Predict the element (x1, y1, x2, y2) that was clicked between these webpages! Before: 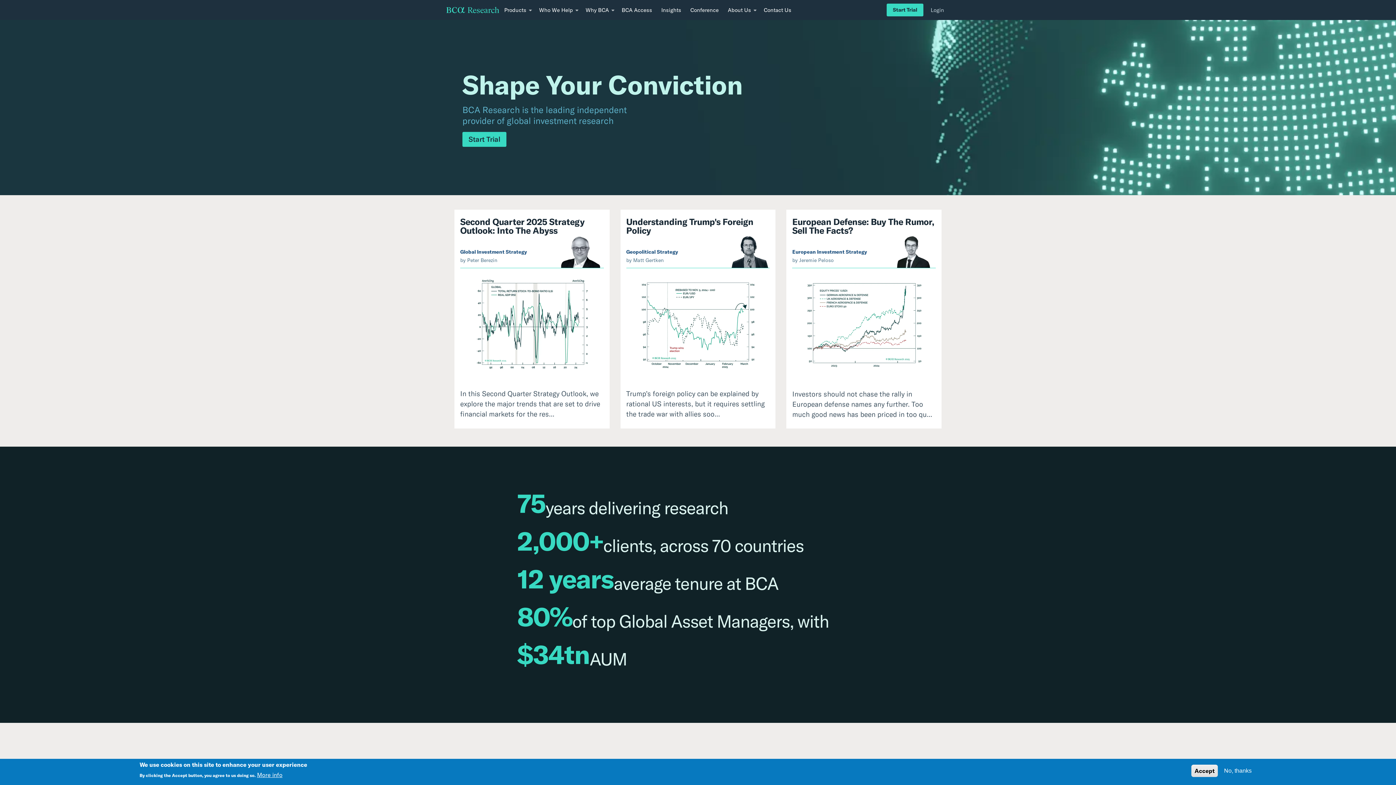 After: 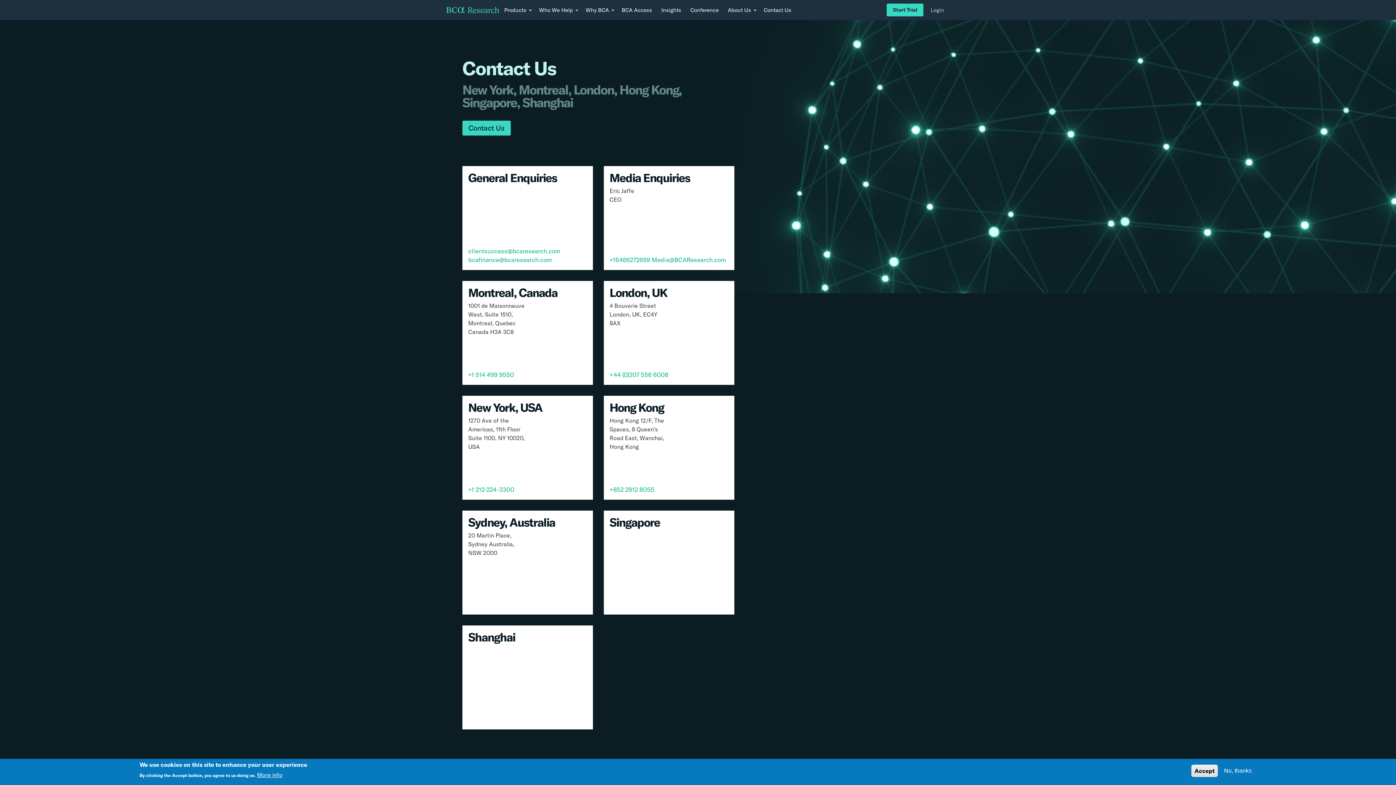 Action: label: Contact Us bbox: (764, 0, 791, 20)